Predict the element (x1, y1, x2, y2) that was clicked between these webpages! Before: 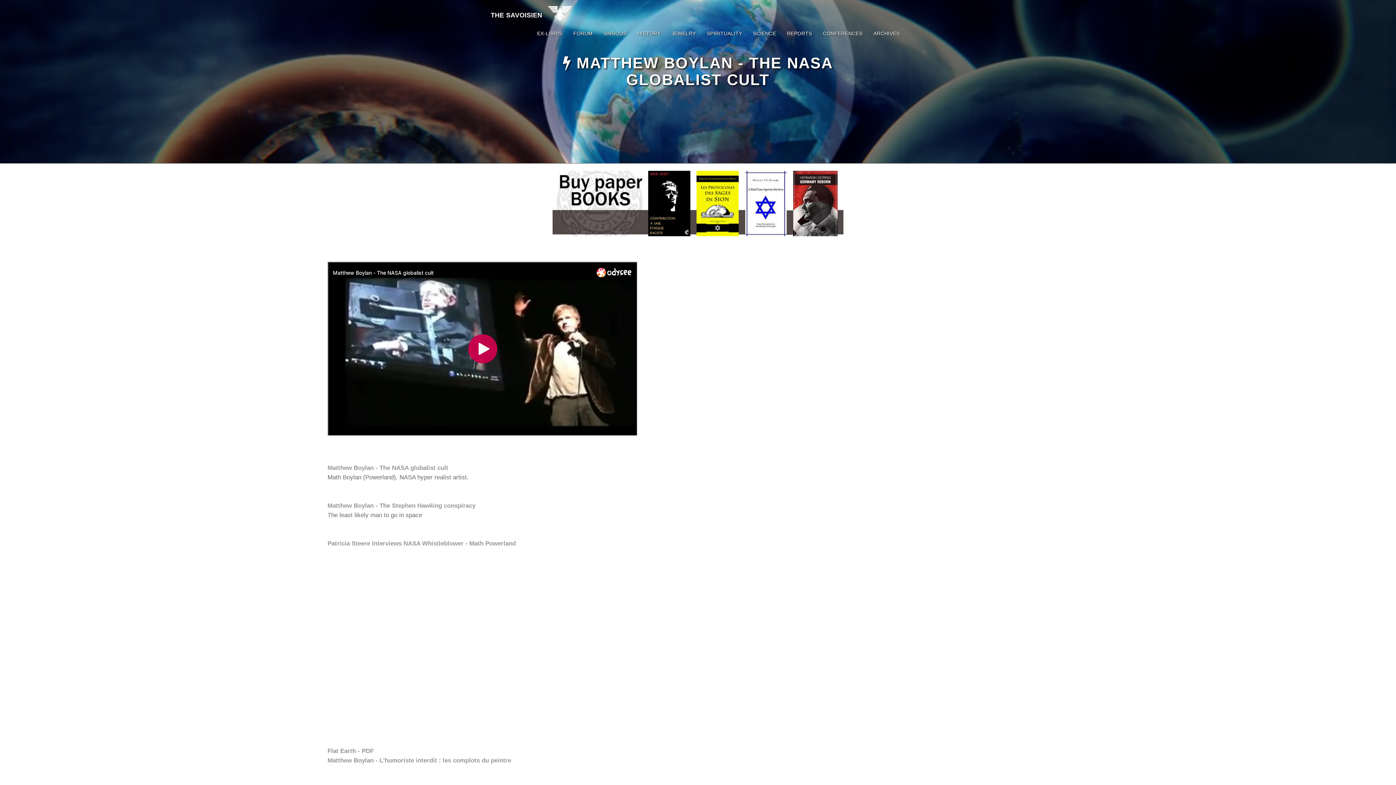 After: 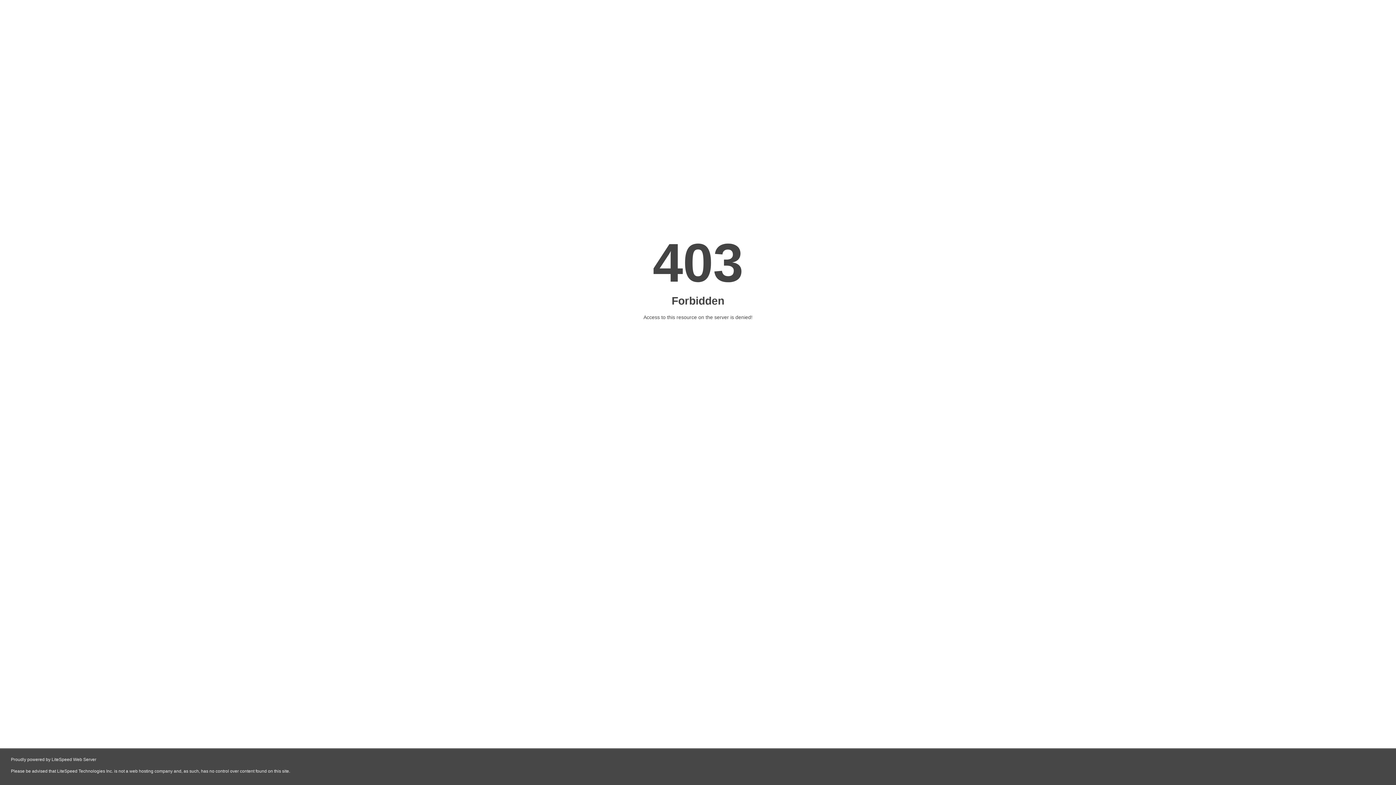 Action: label: Matthew Boylan - The NASA globalist cult bbox: (327, 464, 448, 471)